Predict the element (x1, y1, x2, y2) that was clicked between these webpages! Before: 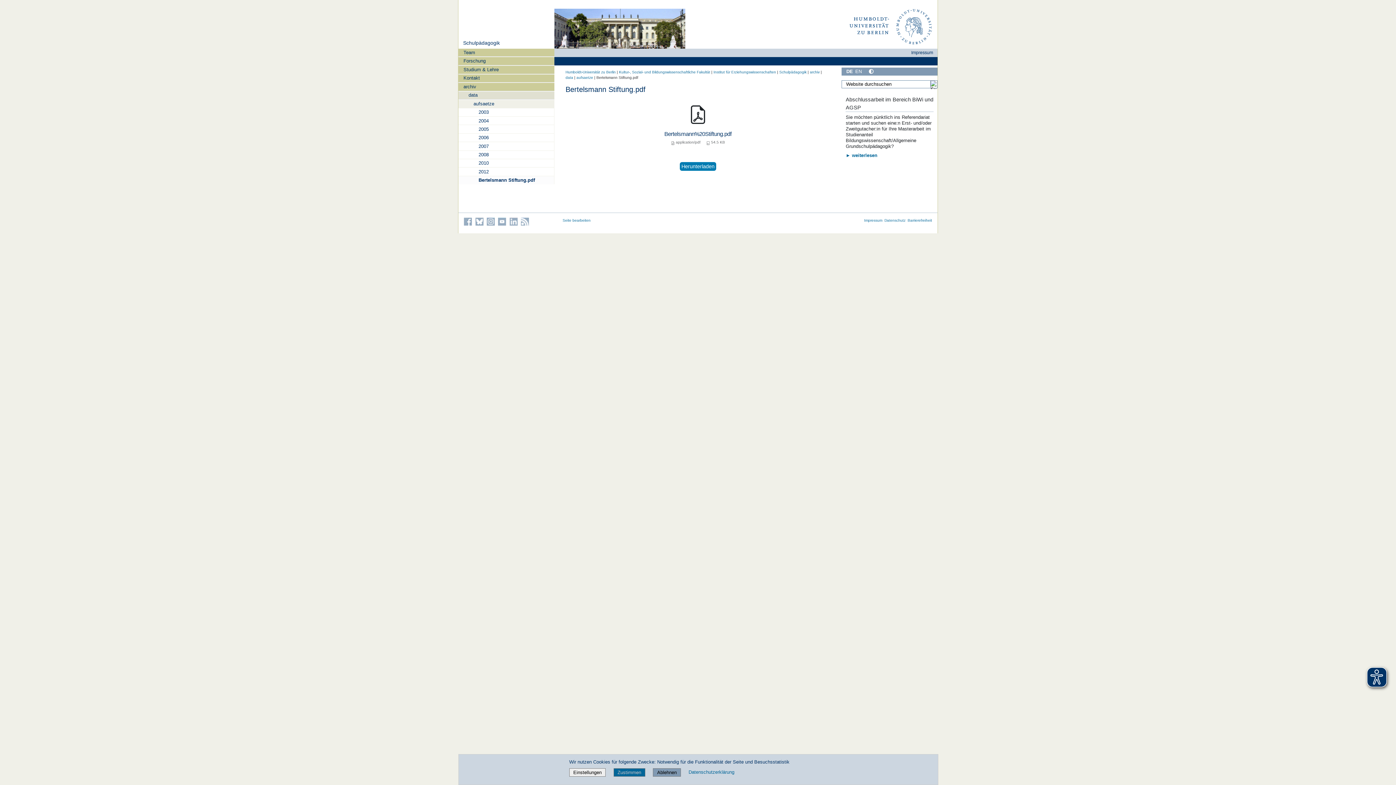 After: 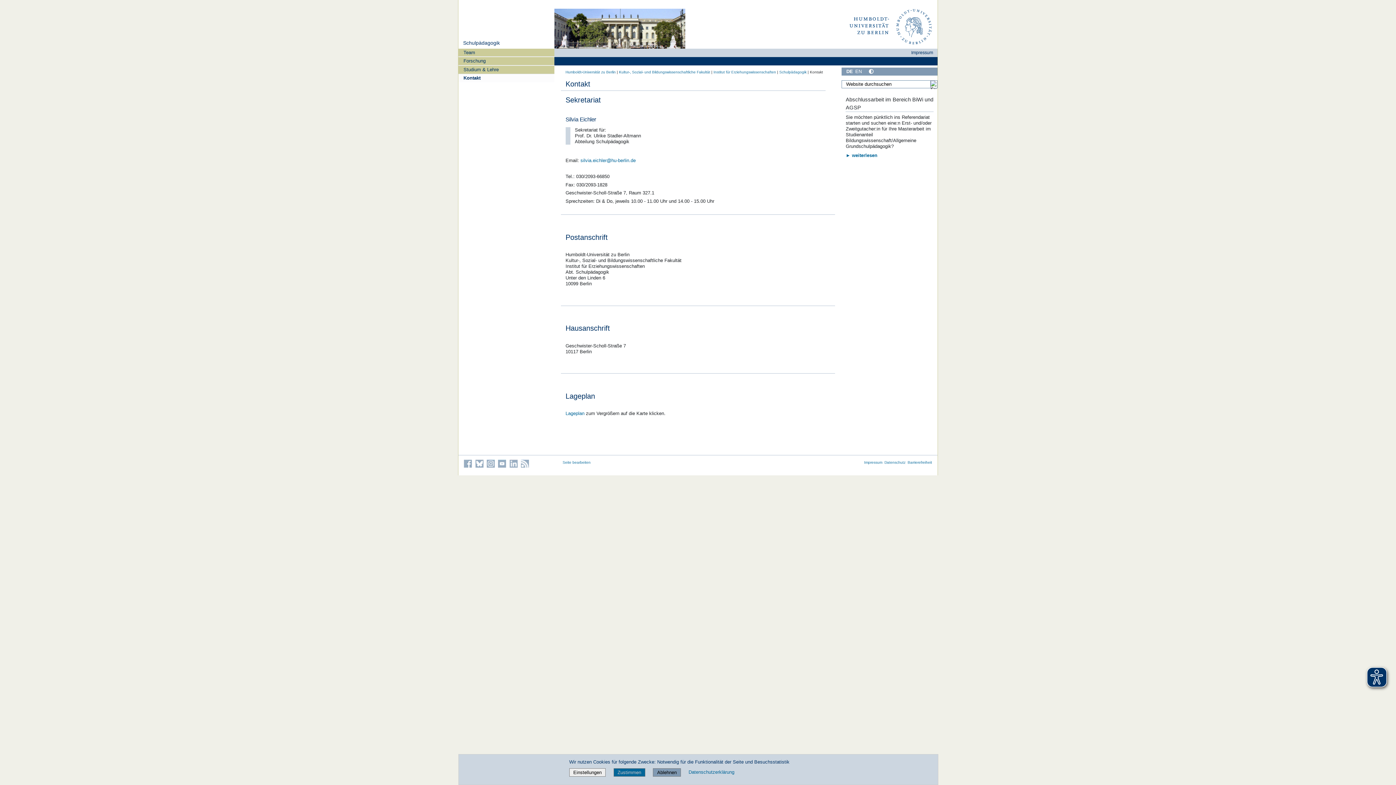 Action: bbox: (458, 74, 554, 82) label: Kontakt